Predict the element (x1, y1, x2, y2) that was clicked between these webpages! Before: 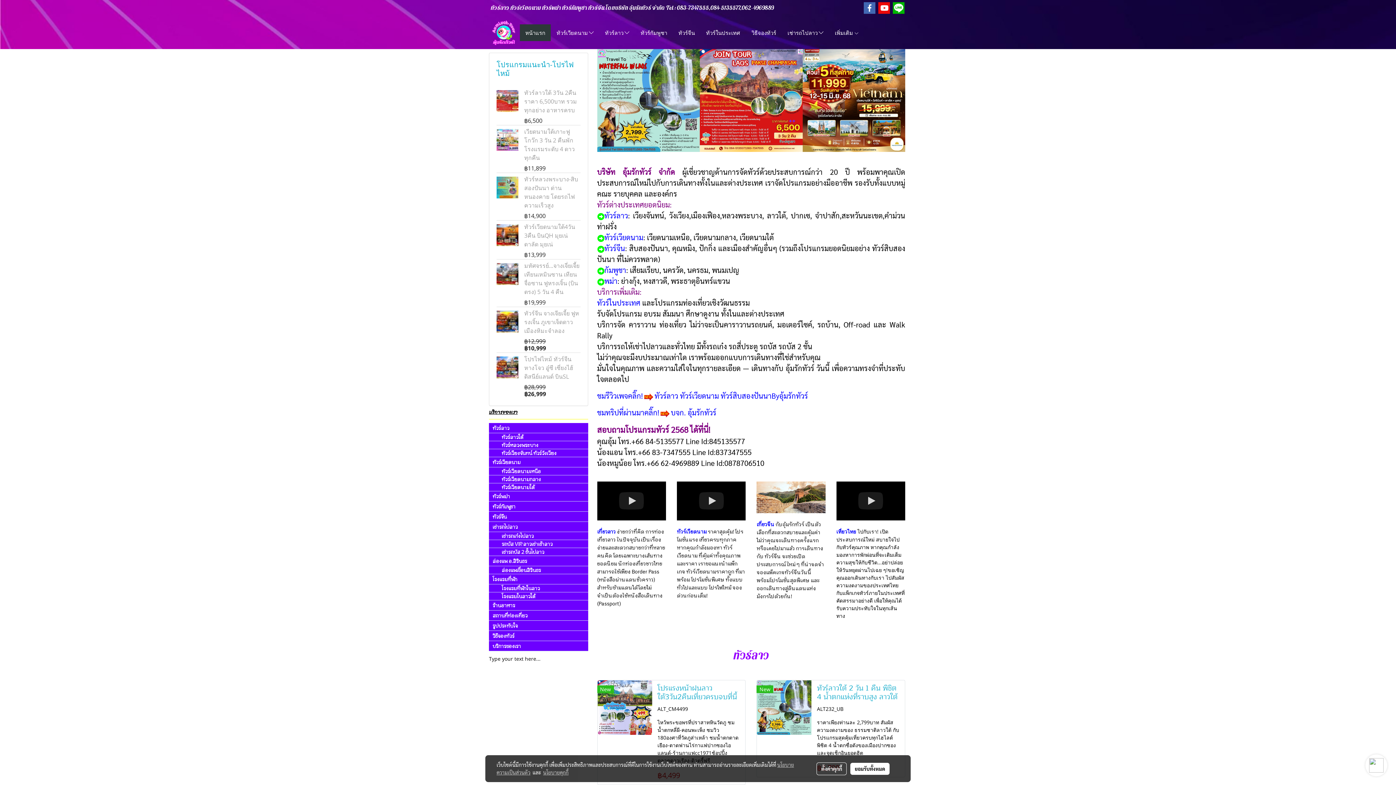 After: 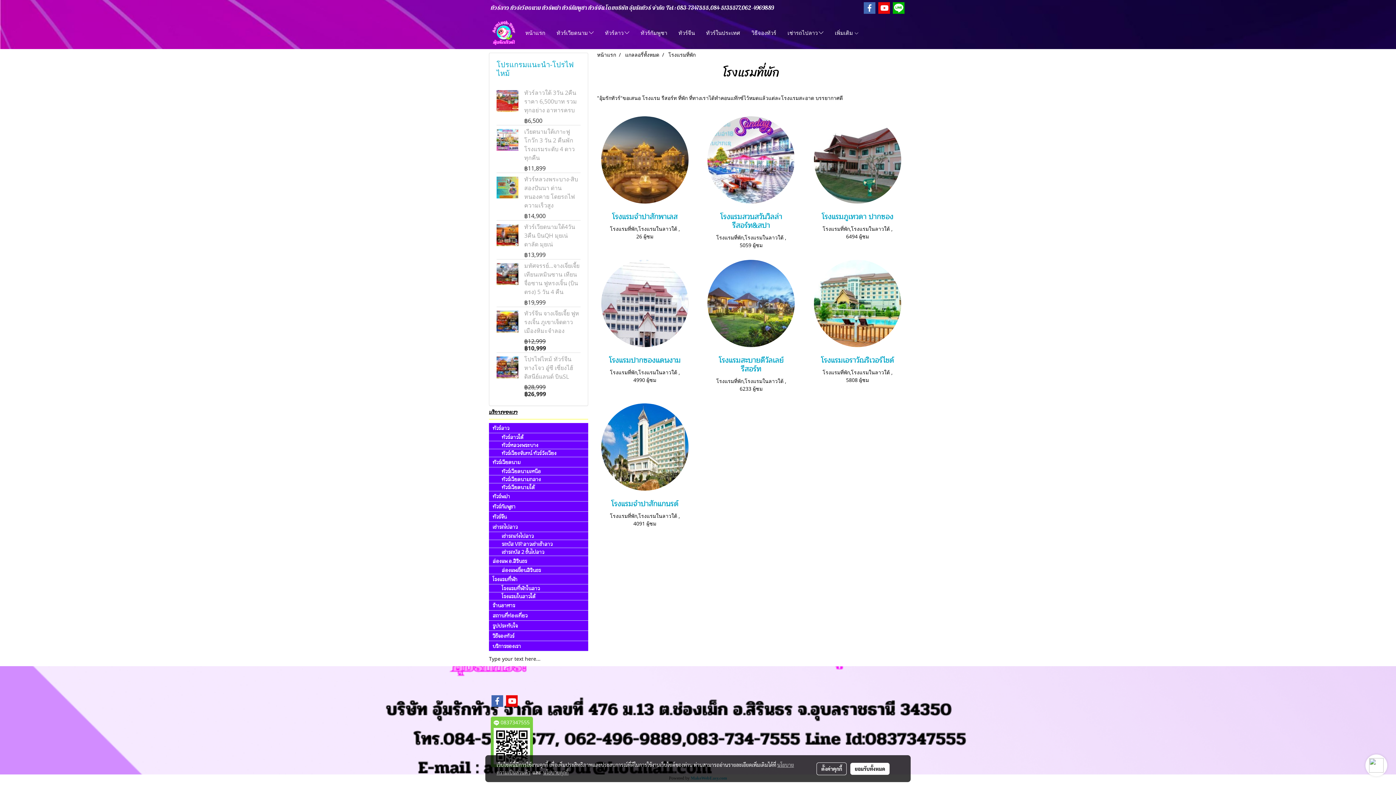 Action: bbox: (489, 584, 588, 592) label: โรงแรมที่พักในลาว